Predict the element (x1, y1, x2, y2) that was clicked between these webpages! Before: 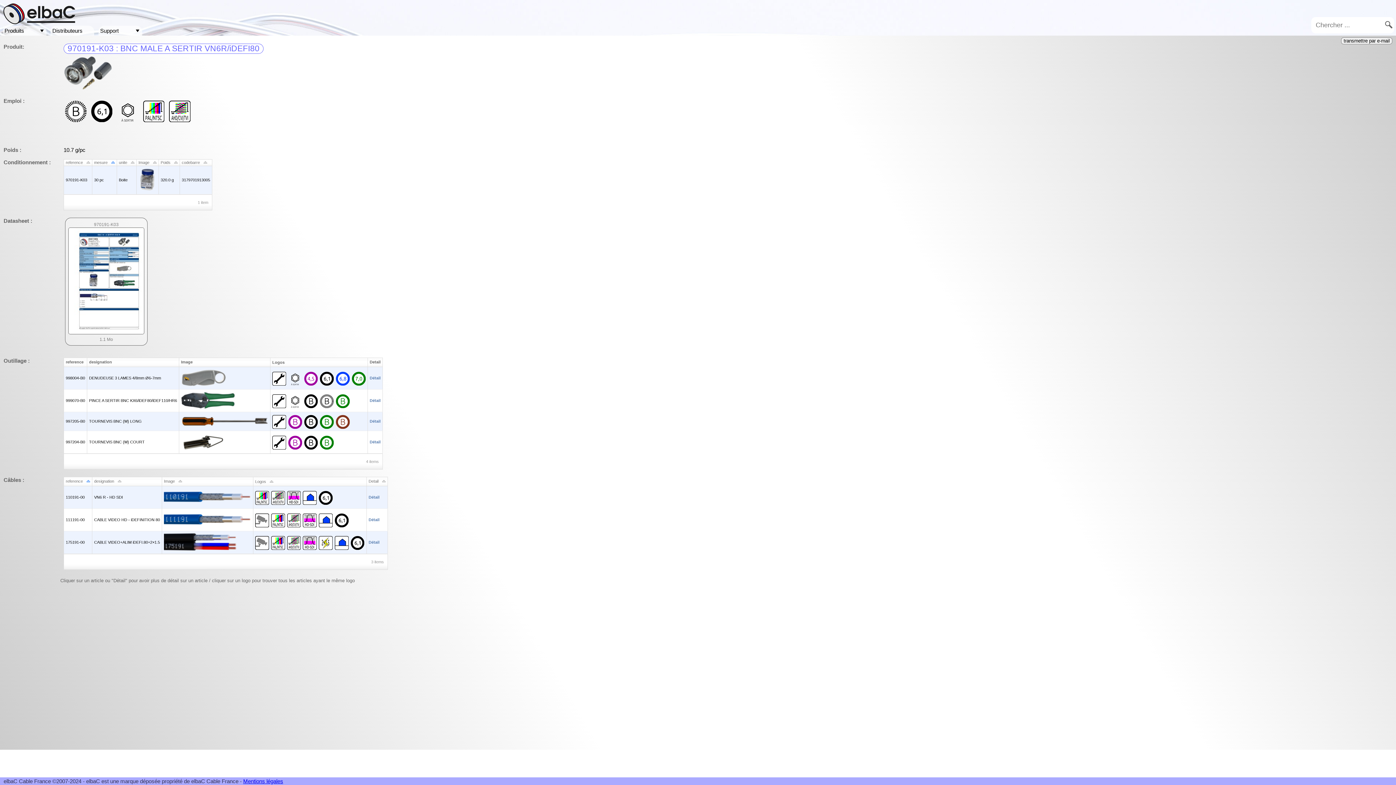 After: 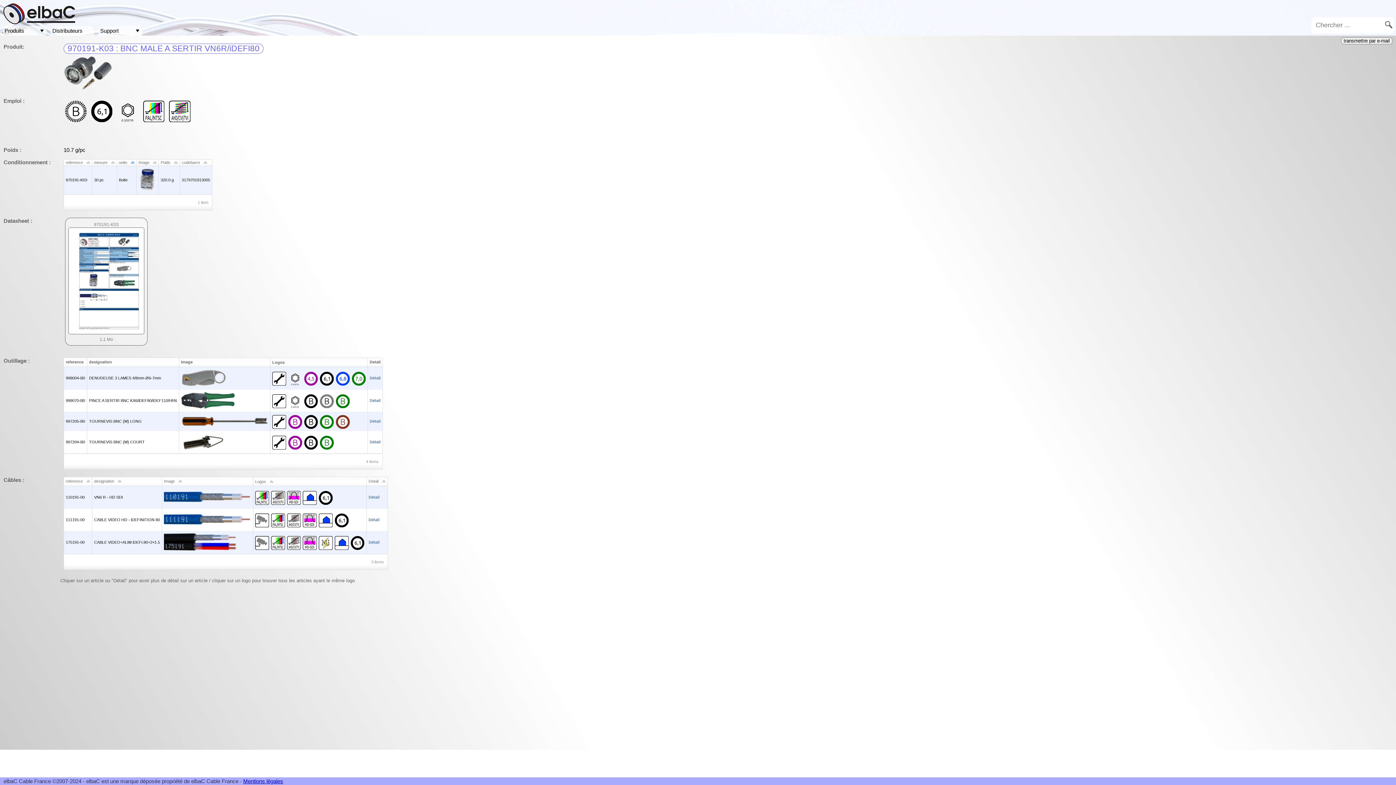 Action: label: unite bbox: (118, 160, 134, 164)